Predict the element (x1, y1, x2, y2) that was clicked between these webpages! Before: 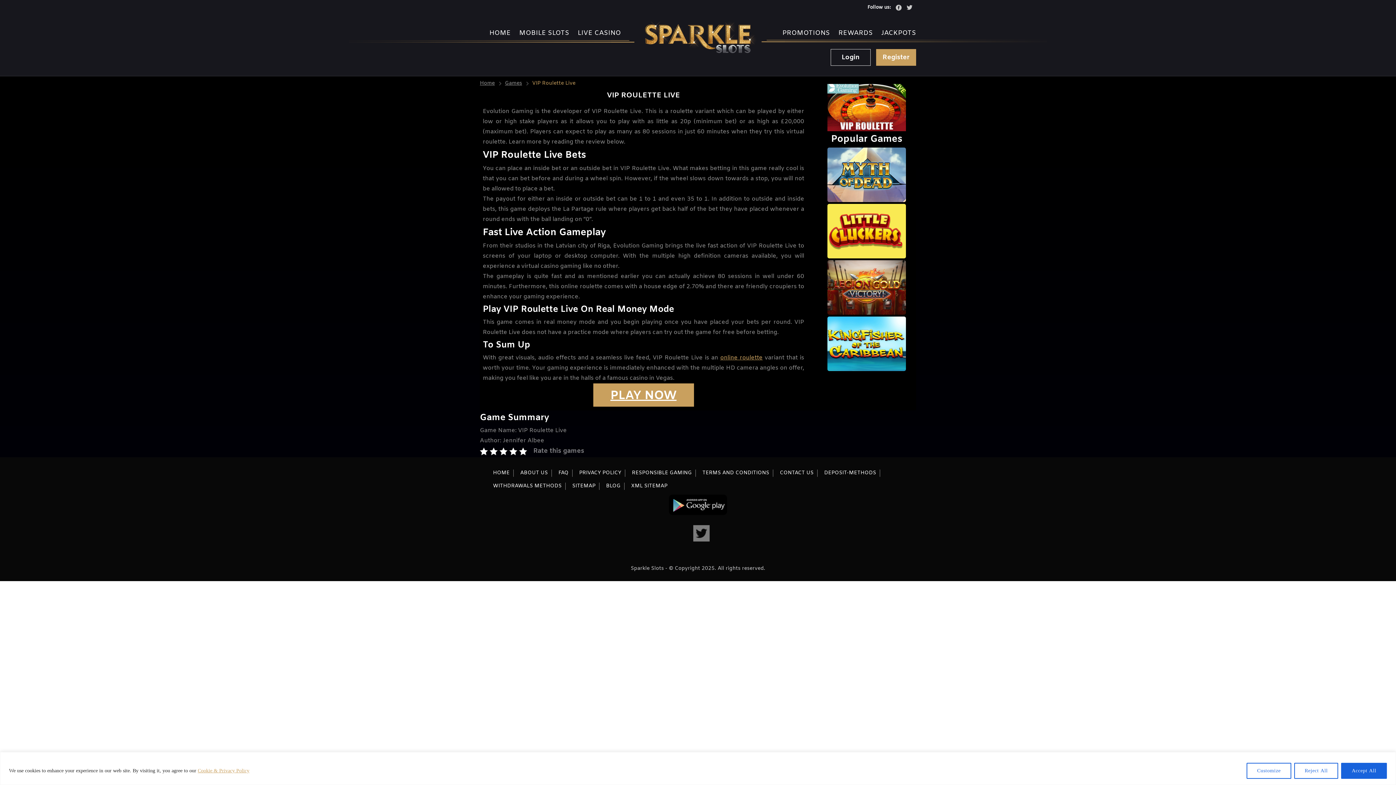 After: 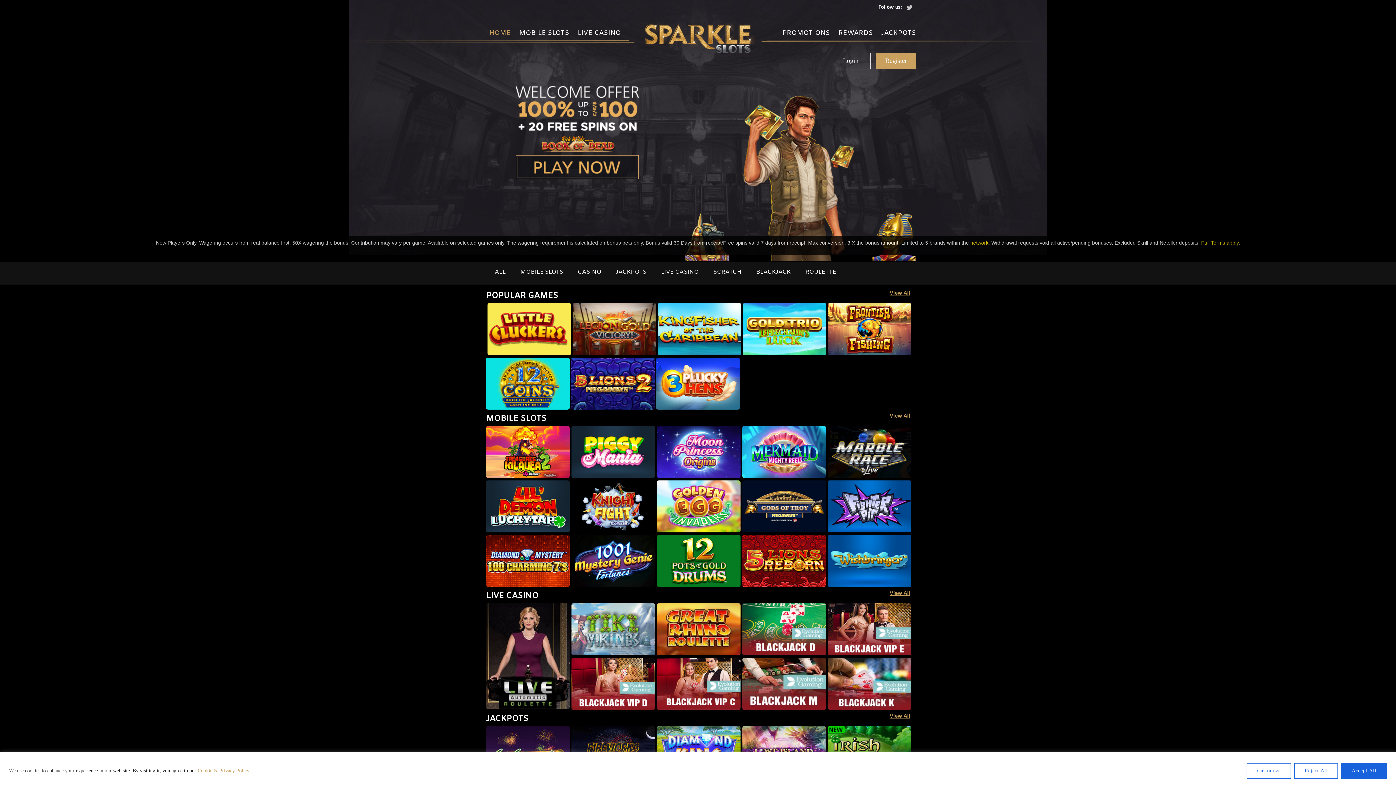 Action: bbox: (490, 466, 512, 480) label: HOME